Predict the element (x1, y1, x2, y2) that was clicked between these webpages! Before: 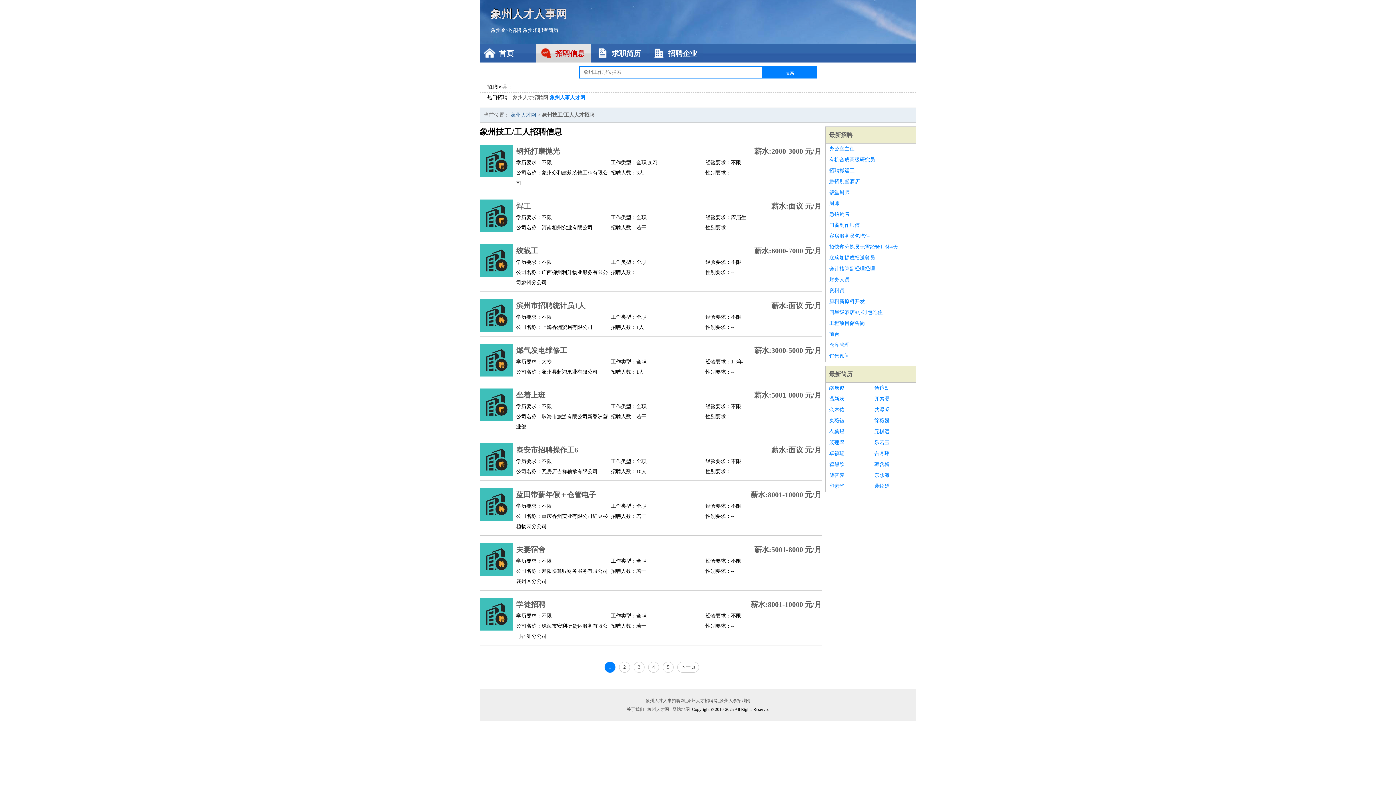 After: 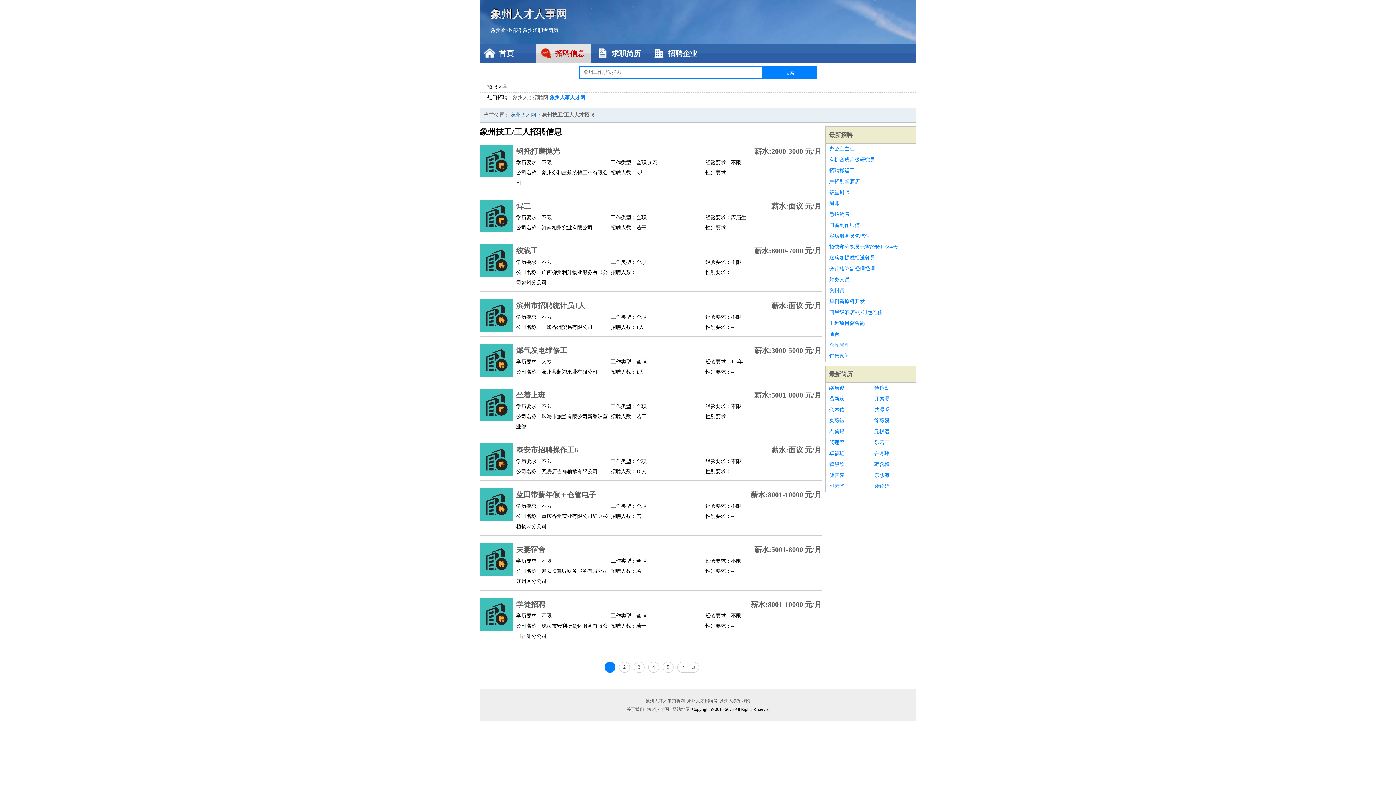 Action: bbox: (874, 426, 912, 437) label: 元棋远